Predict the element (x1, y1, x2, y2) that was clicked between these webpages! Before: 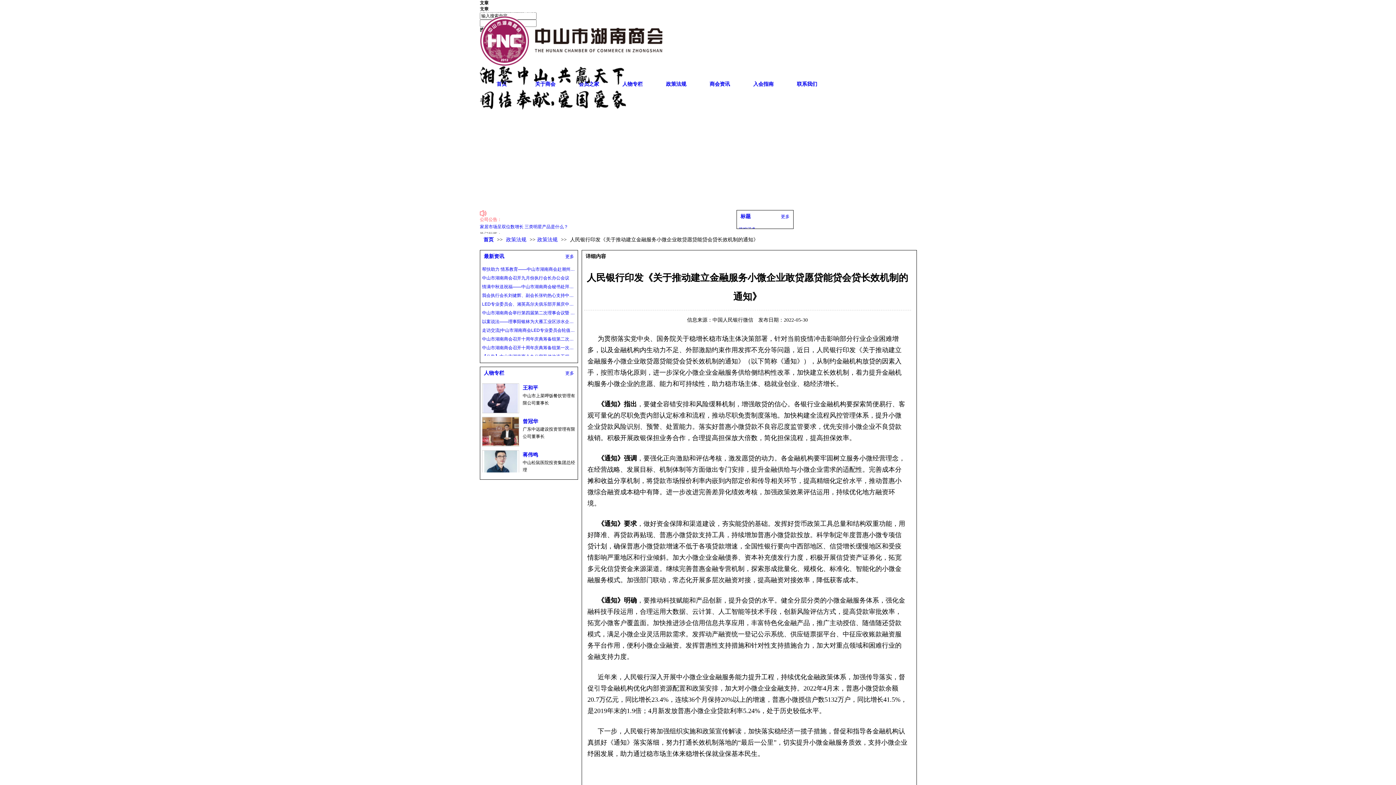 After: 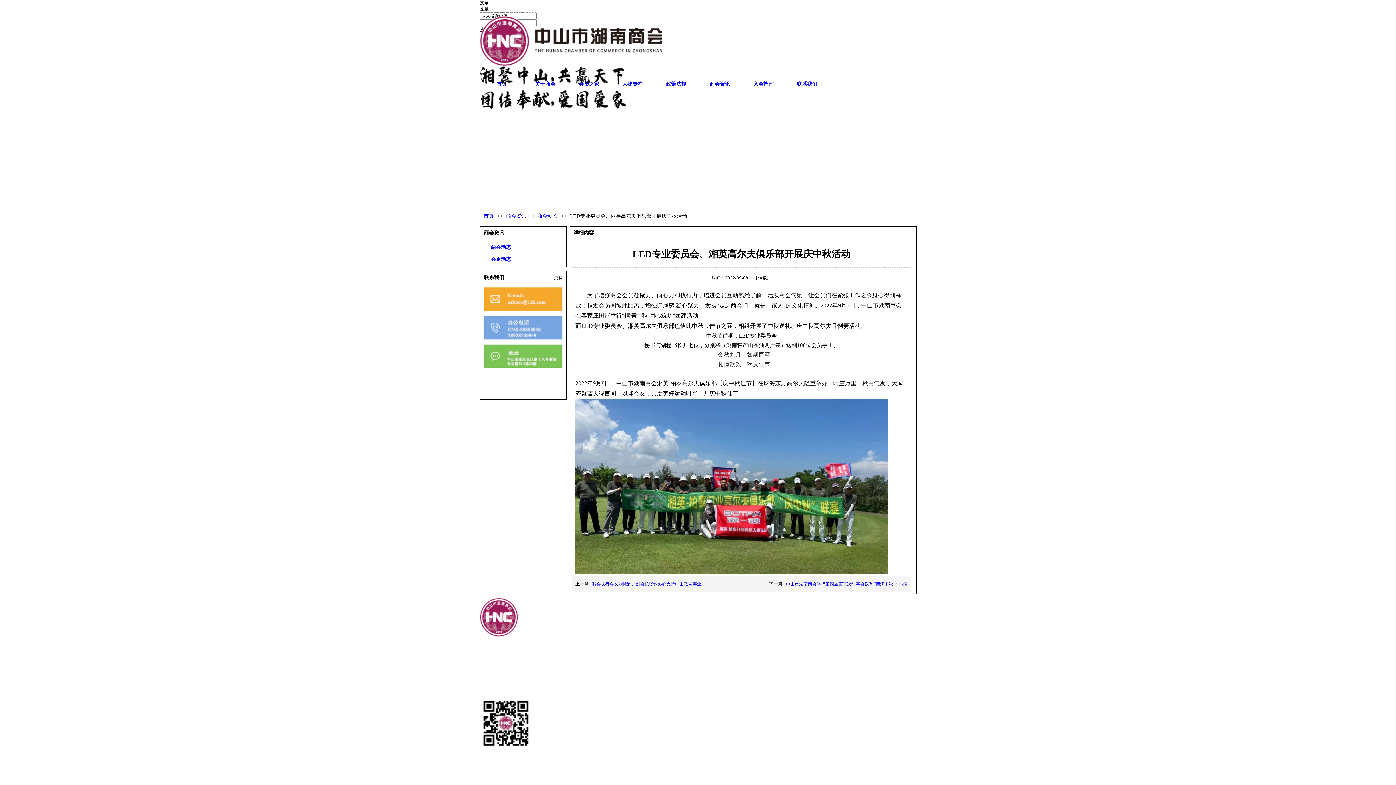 Action: bbox: (482, 300, 576, 308) label: LED专业委员会、湘英高尔夫俱乐部开展庆中秋活动